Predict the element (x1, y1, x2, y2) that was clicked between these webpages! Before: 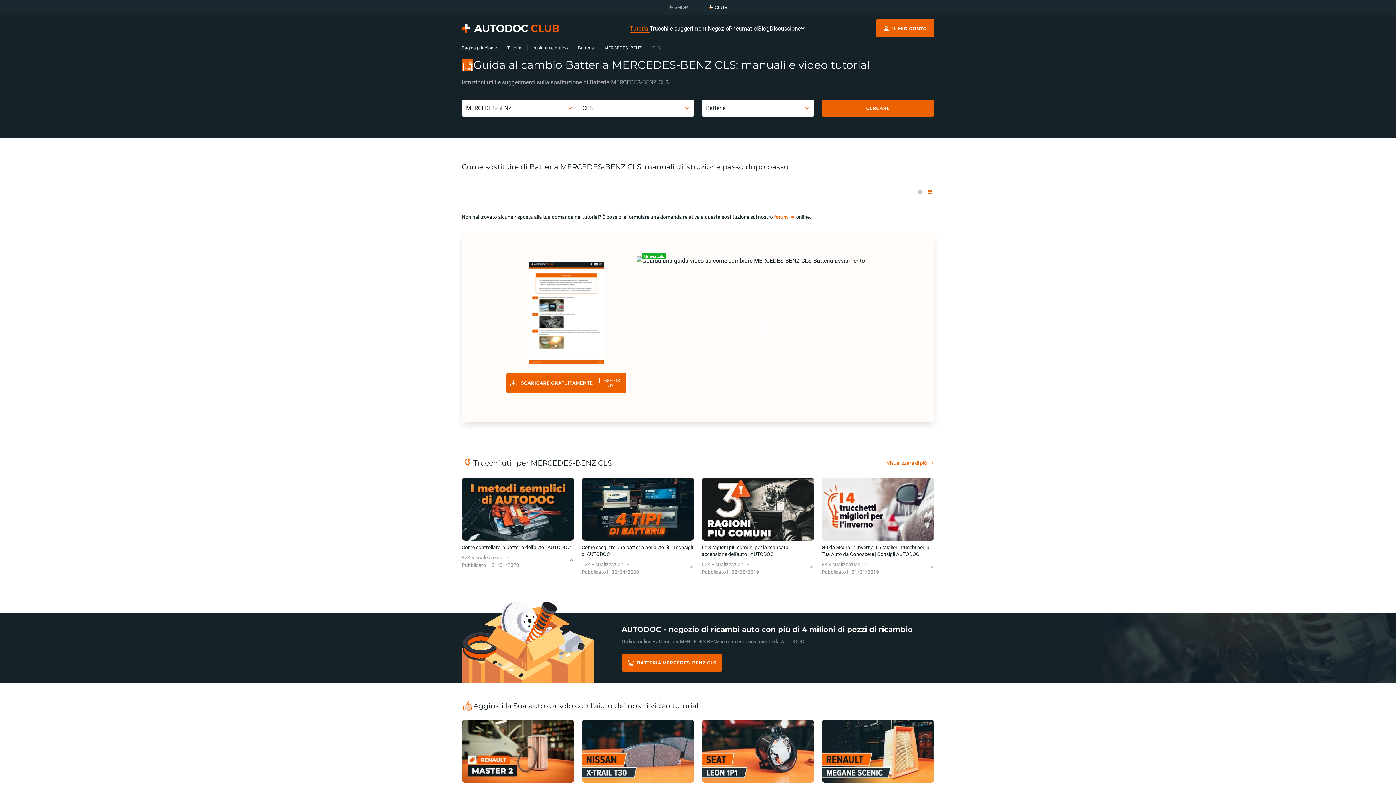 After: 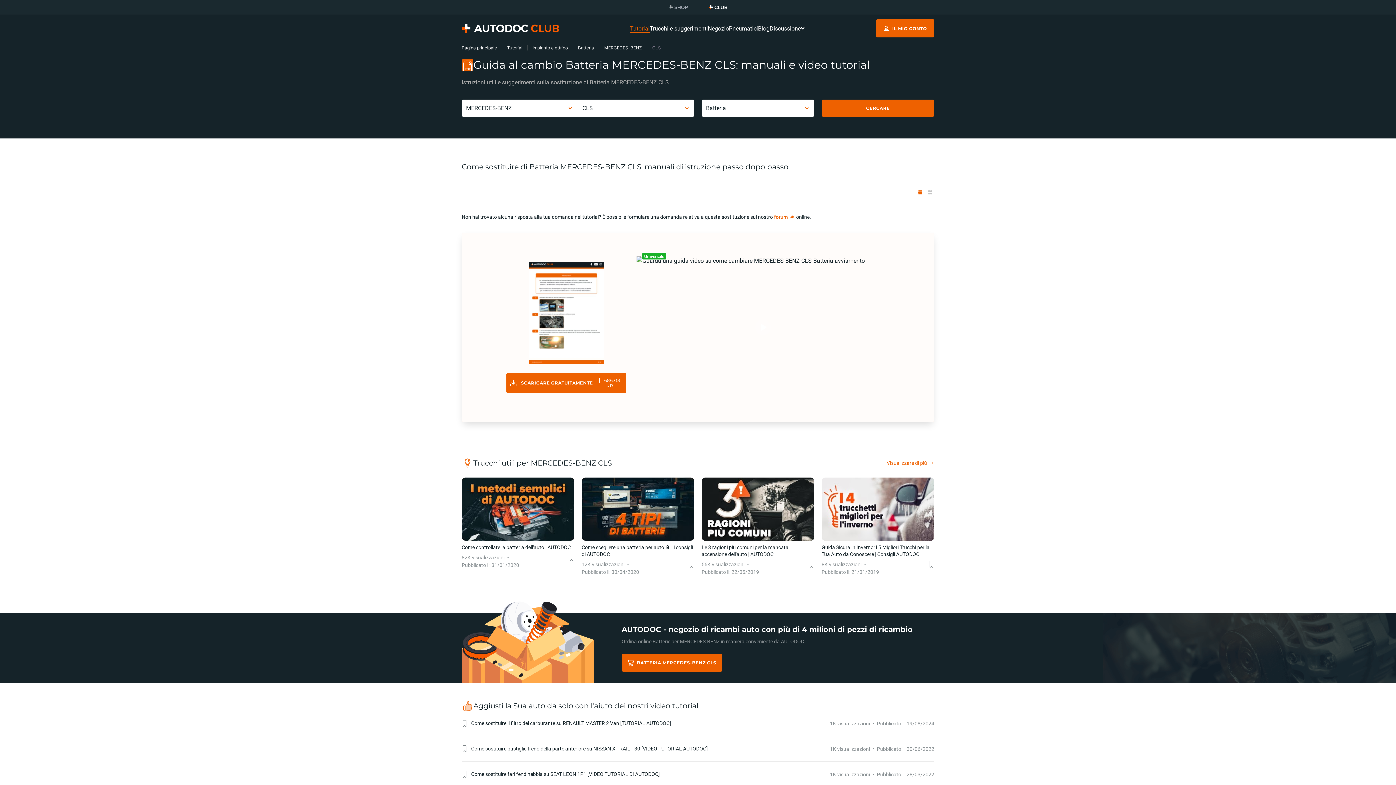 Action: bbox: (916, 188, 924, 196)